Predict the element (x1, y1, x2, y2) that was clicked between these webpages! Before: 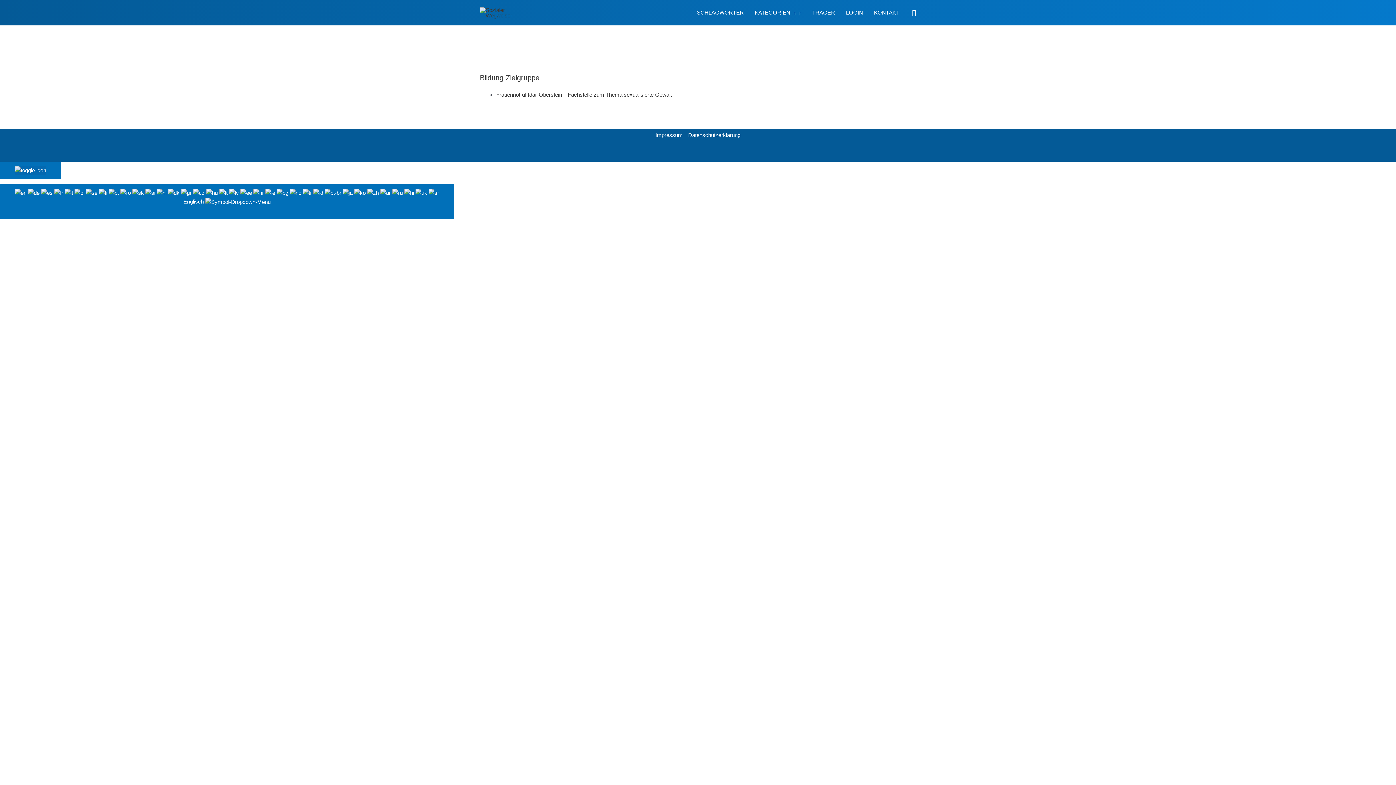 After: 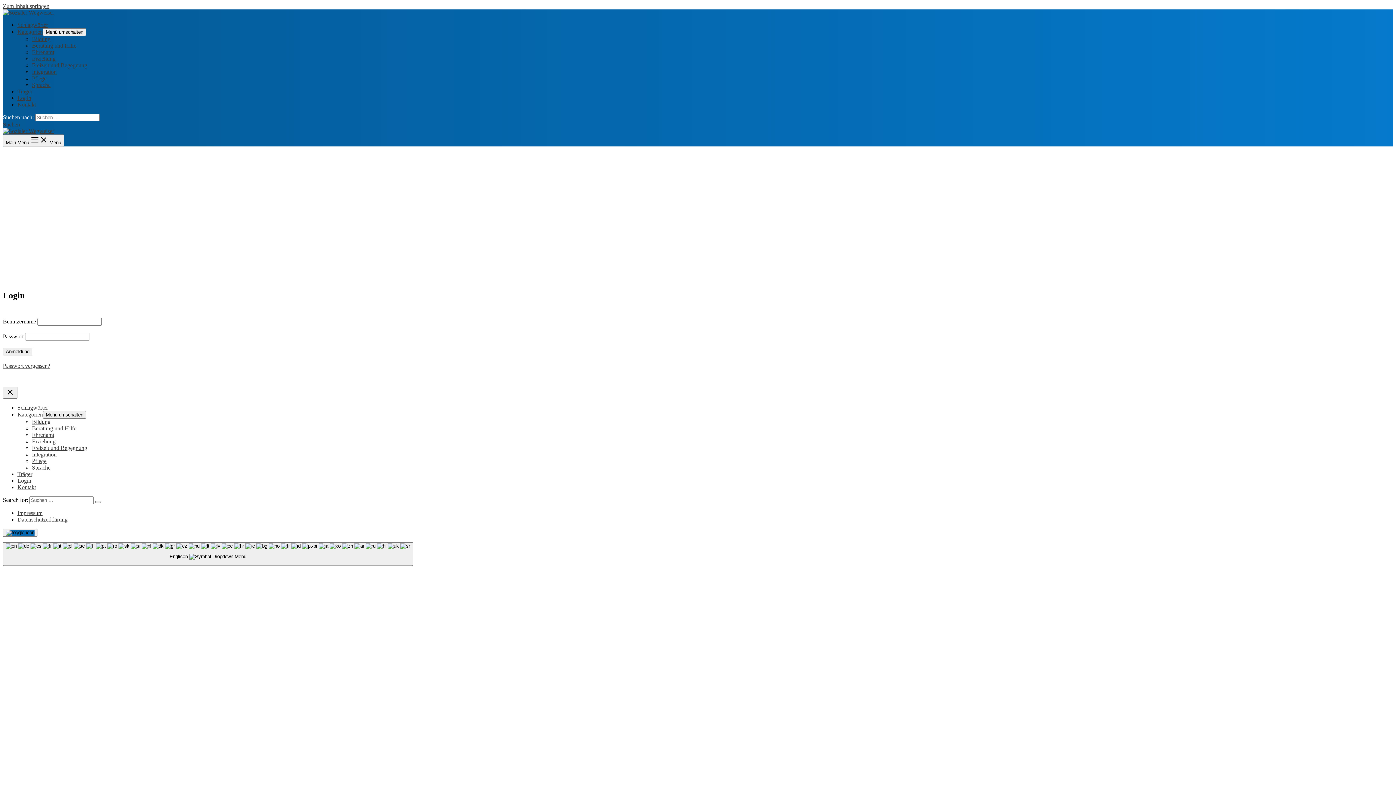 Action: label: LOGIN bbox: (840, 0, 868, 25)